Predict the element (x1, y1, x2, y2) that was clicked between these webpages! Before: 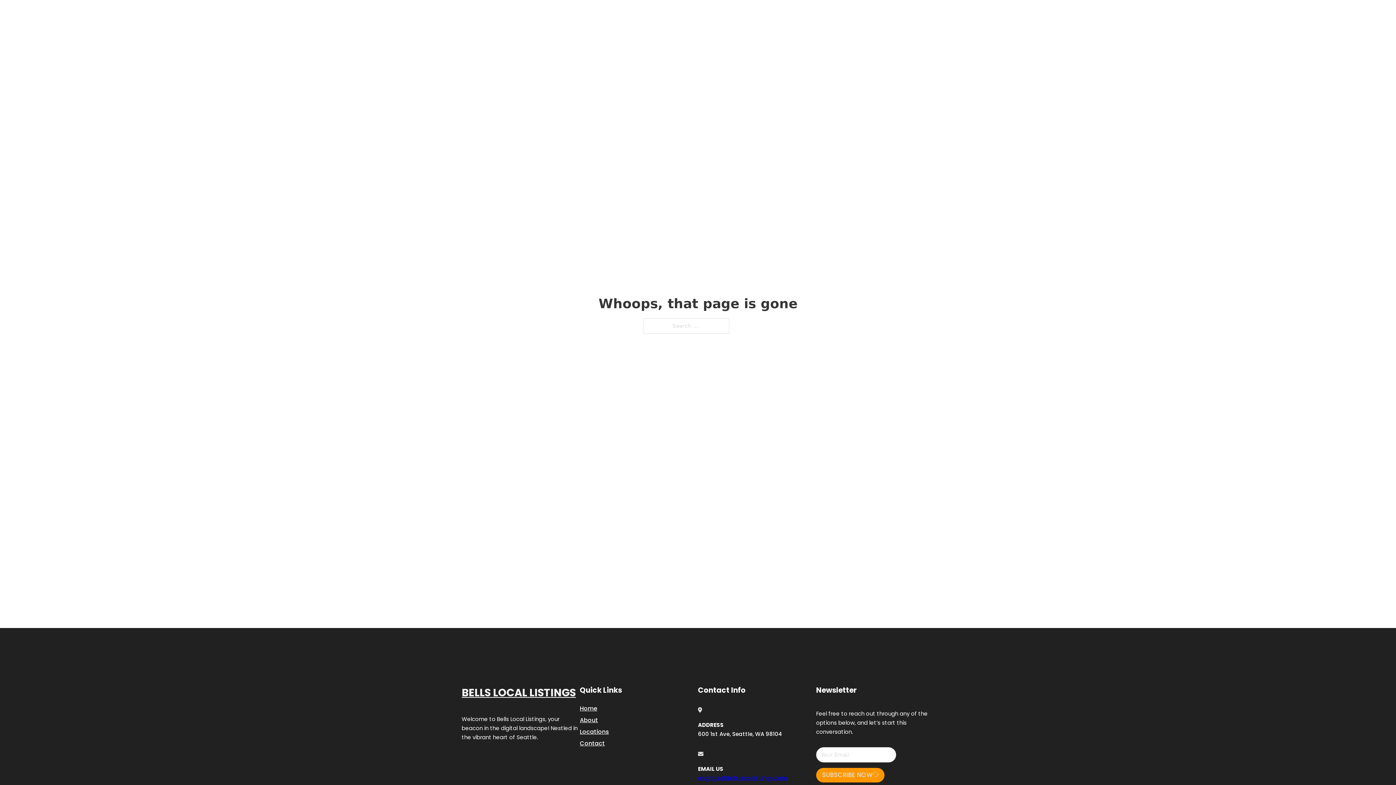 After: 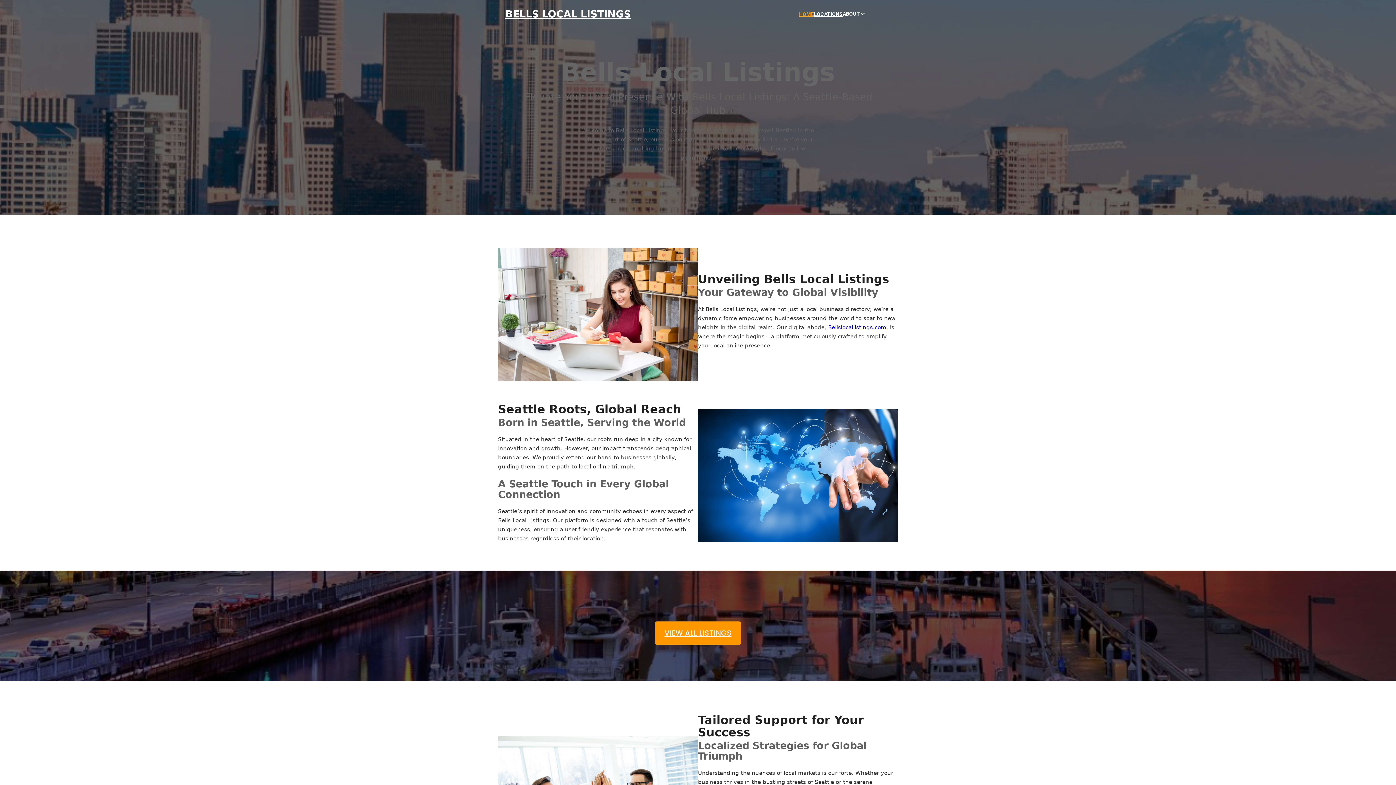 Action: bbox: (461, 684, 576, 702) label: BELLS LOCAL LISTINGS